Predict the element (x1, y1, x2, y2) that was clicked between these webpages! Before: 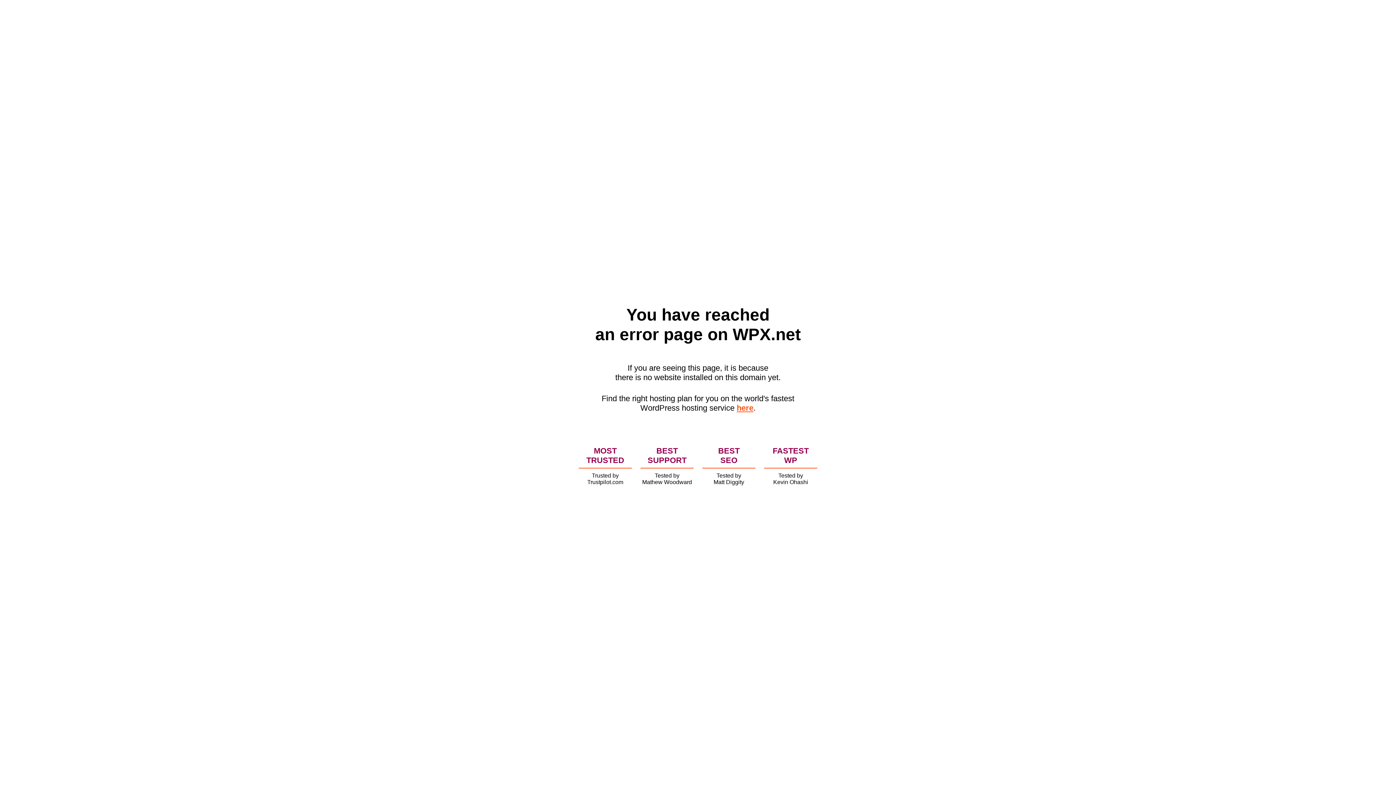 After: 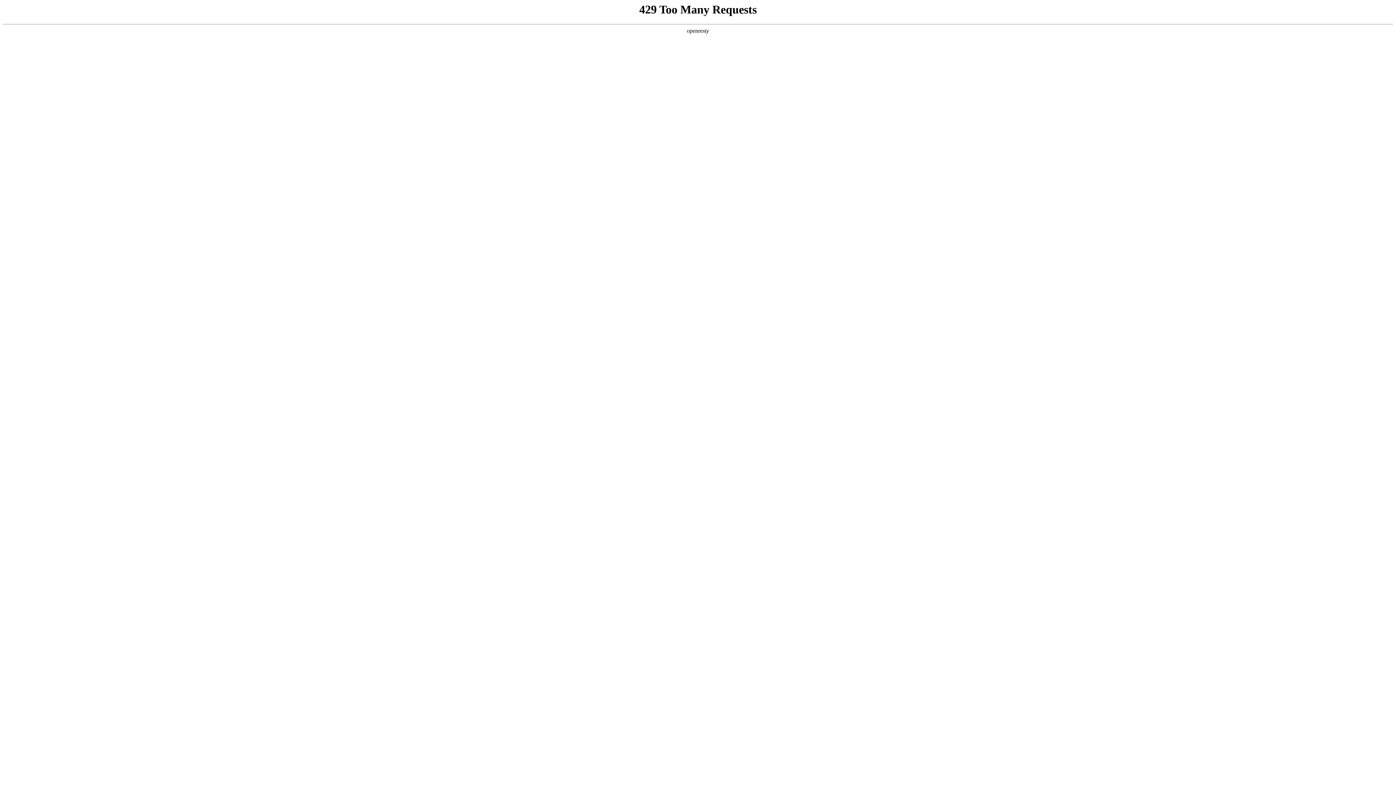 Action: bbox: (736, 403, 753, 412) label: here